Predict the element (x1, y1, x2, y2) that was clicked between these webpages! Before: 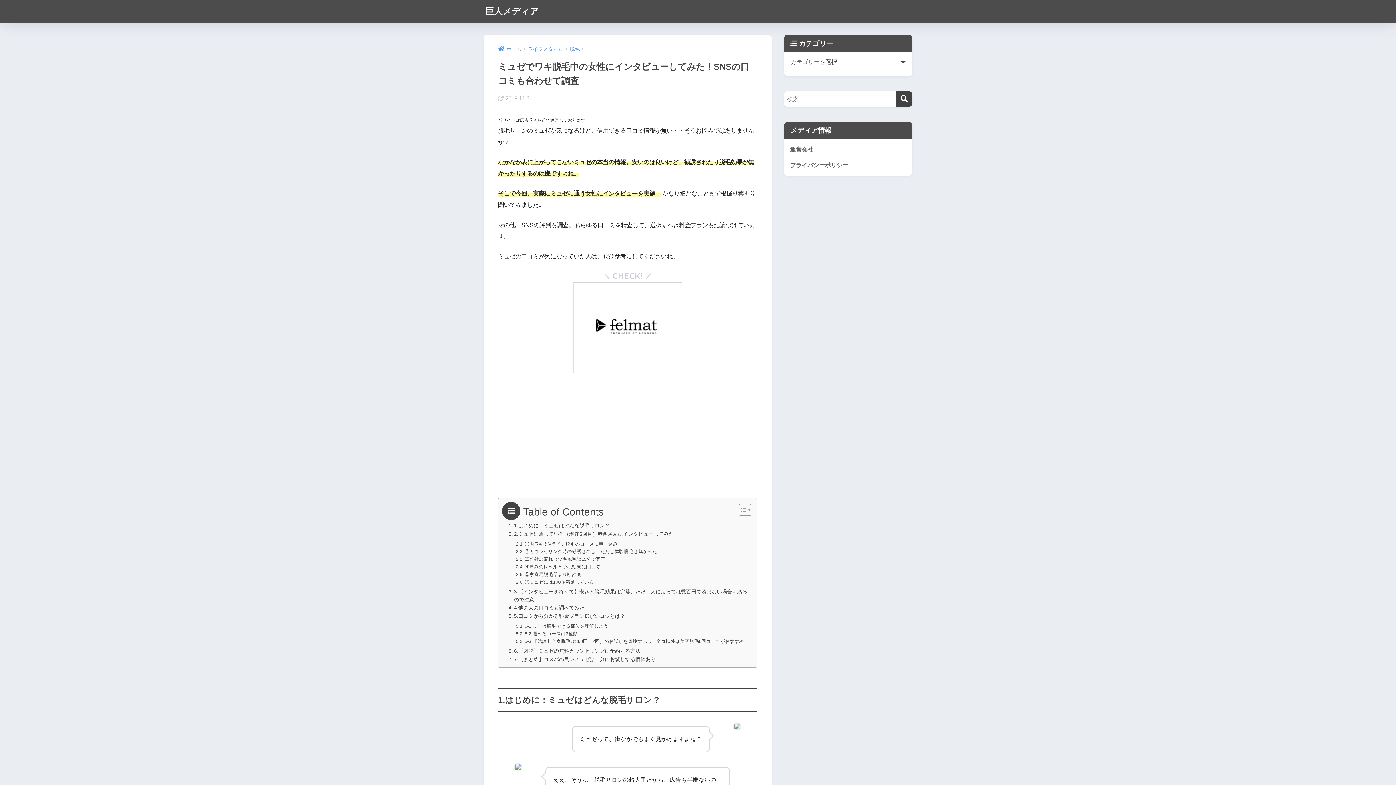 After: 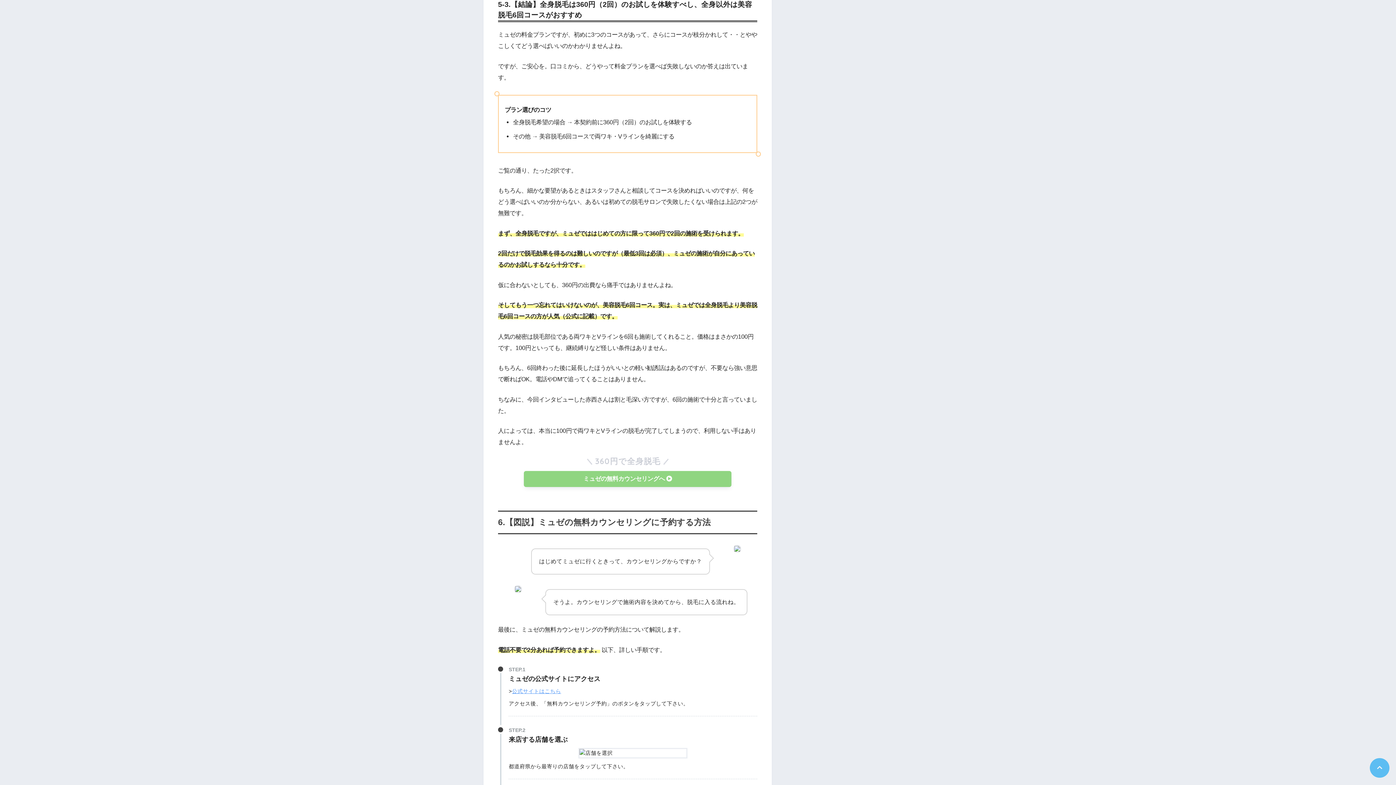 Action: bbox: (516, 638, 744, 645) label: 5-3.【結論】全身脱毛は360円（2回）のお試しを体験すべし、全身以外は美容脱毛6回コースがおすすめ